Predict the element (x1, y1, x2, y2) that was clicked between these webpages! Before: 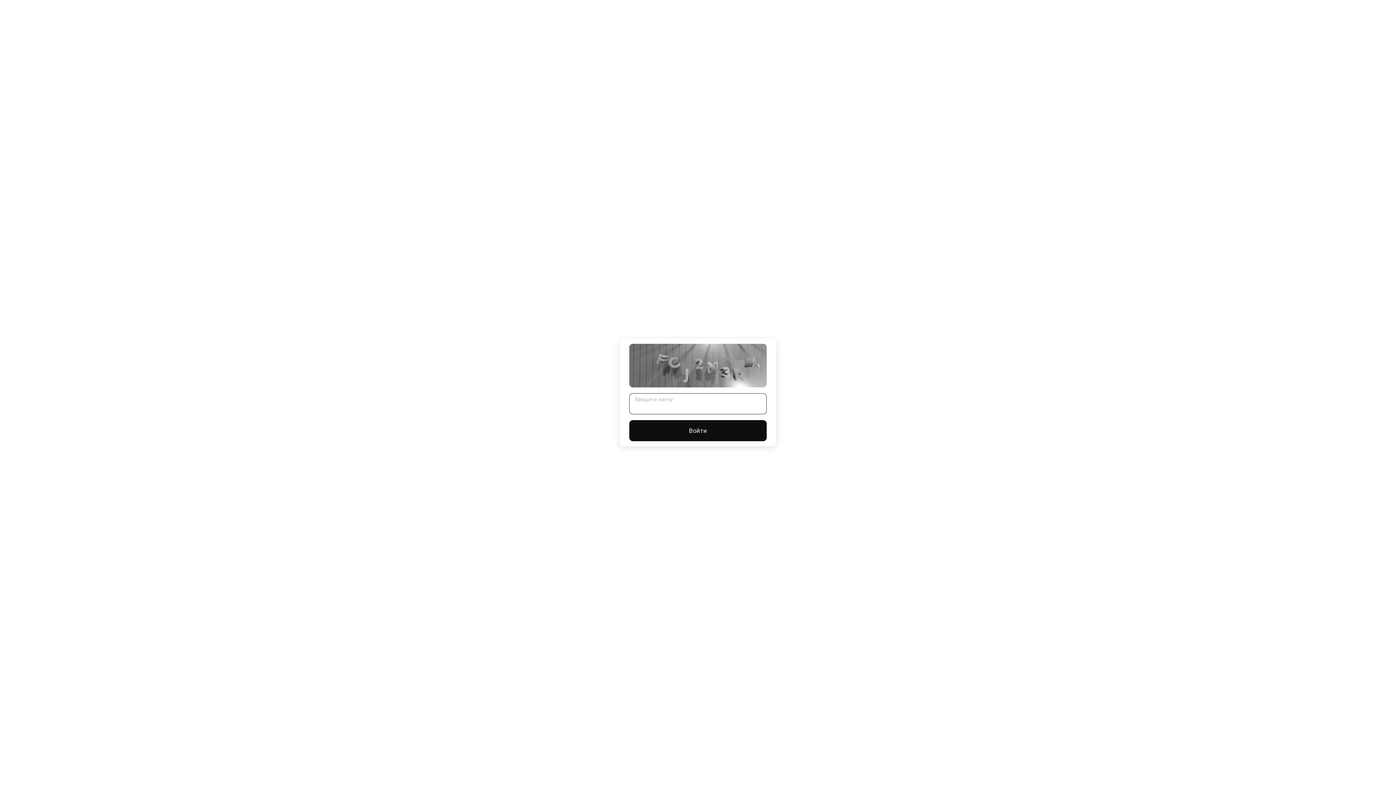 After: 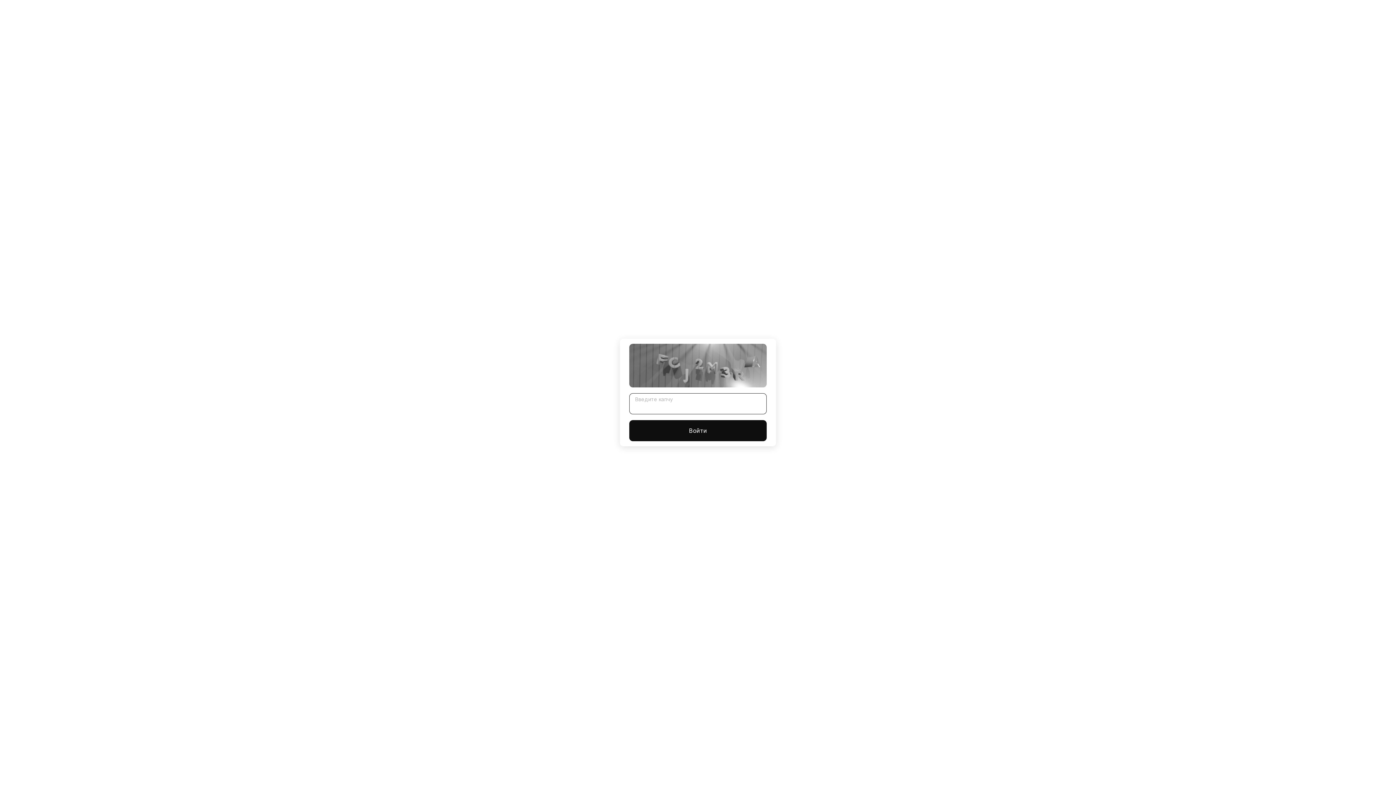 Action: label: Войти bbox: (629, 420, 766, 441)